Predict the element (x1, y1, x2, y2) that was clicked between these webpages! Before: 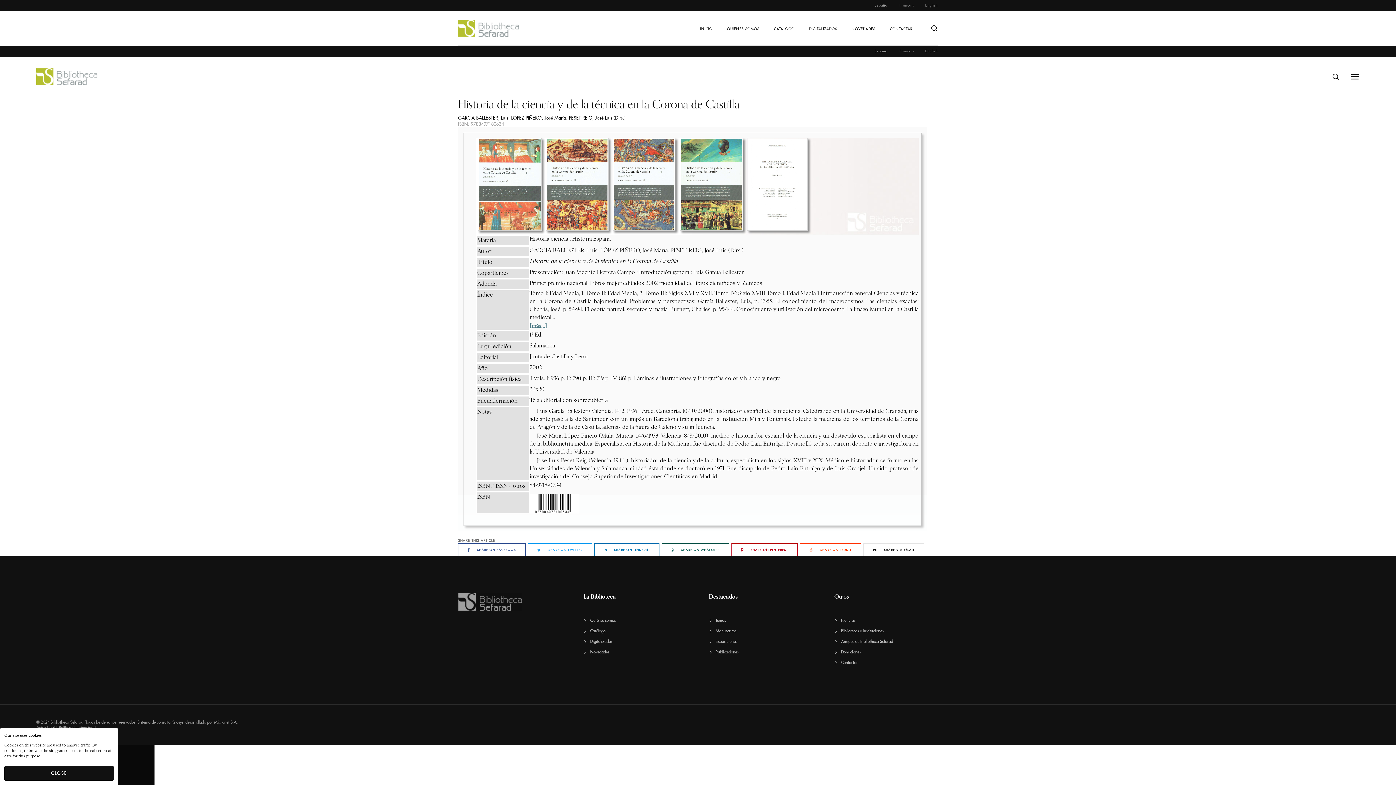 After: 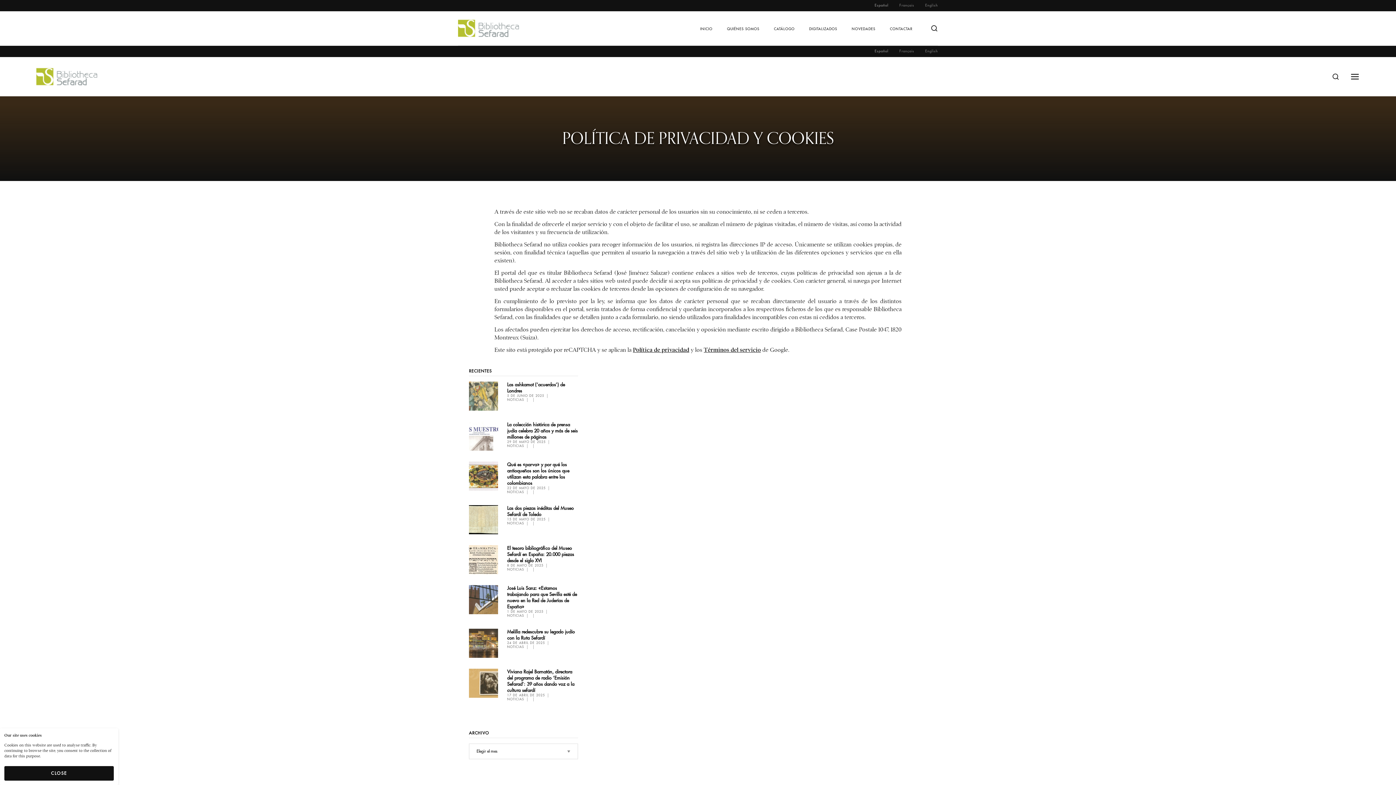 Action: bbox: (58, 612, 95, 616) label: Política de privacidad